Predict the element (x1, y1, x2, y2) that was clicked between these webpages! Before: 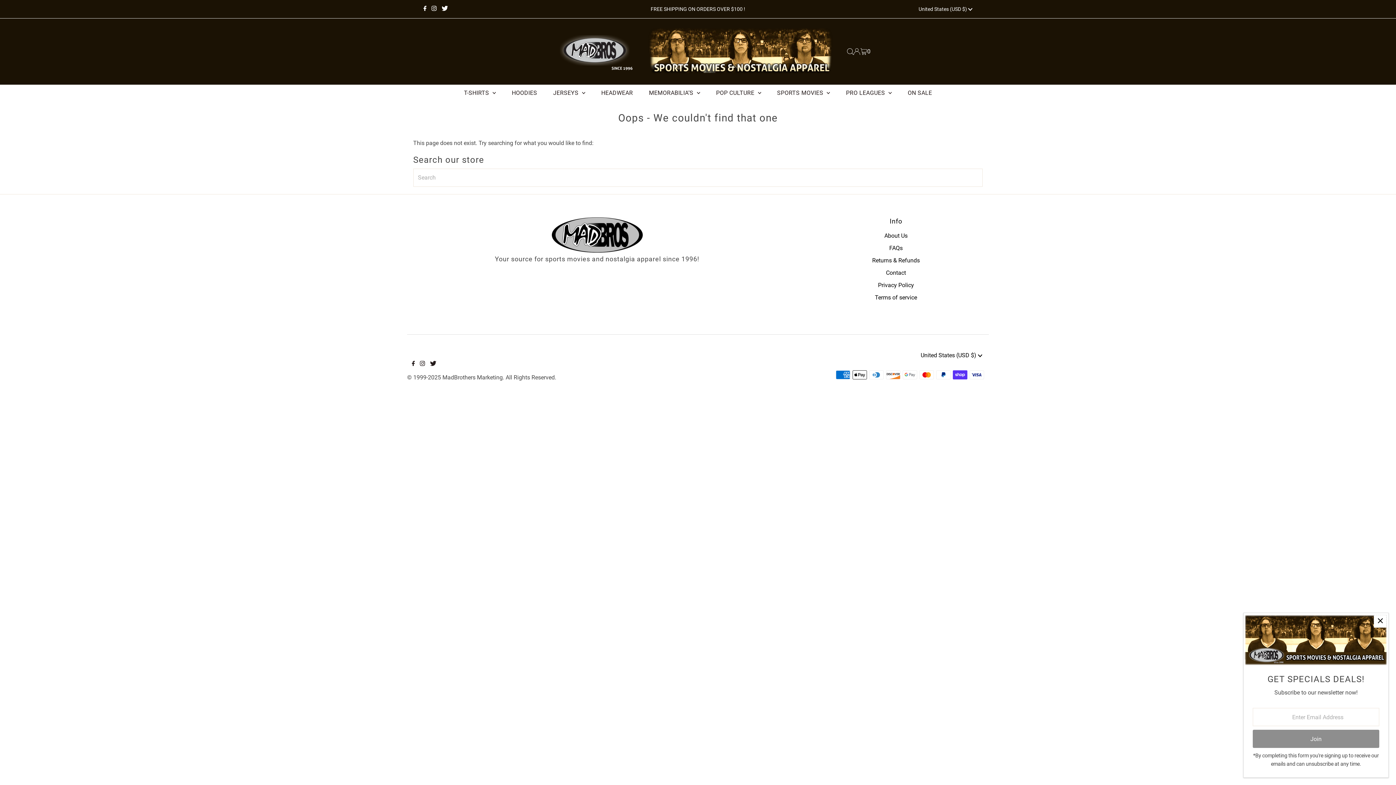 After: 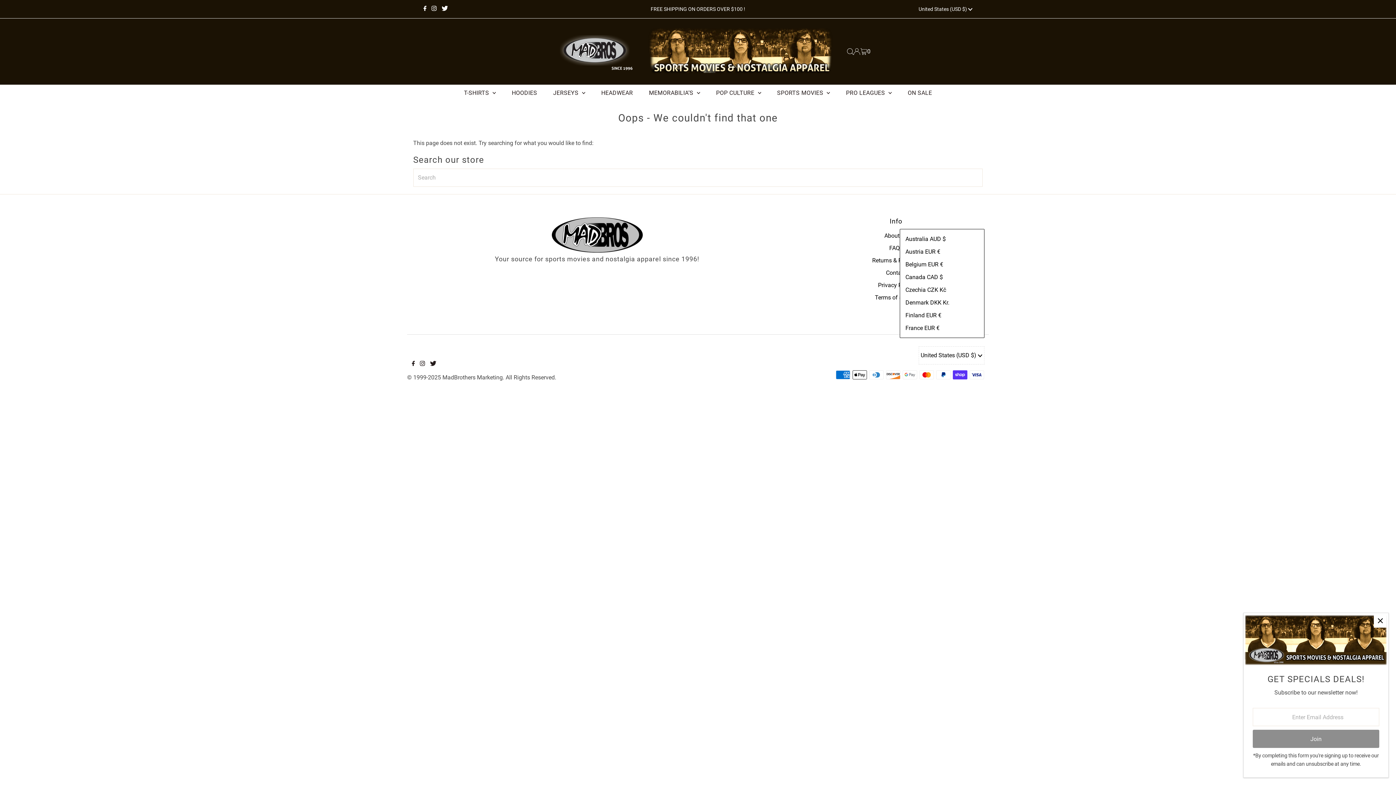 Action: label: United States (USD $)  bbox: (918, 346, 984, 364)